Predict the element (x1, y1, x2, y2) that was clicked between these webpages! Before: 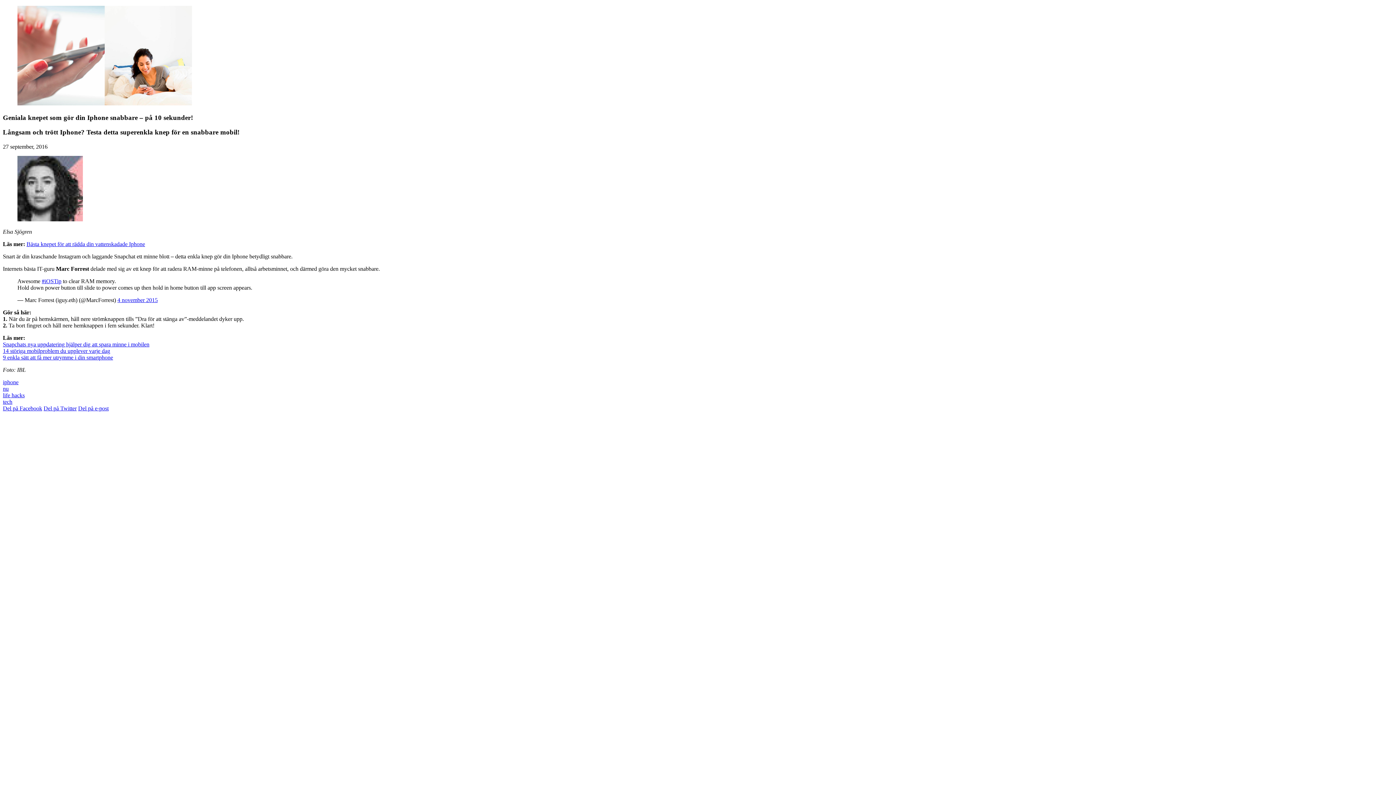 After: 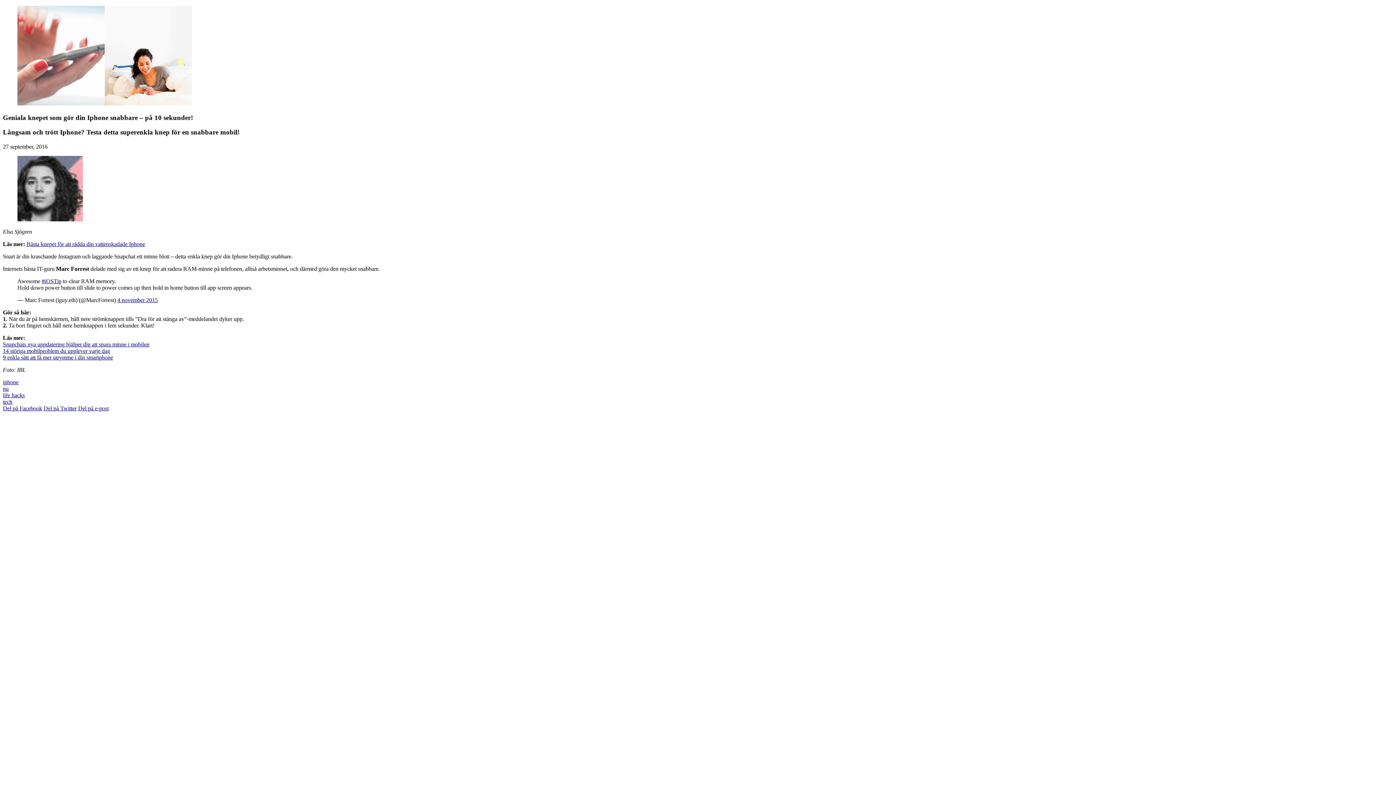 Action: bbox: (43, 405, 76, 411) label: Del på Twitter